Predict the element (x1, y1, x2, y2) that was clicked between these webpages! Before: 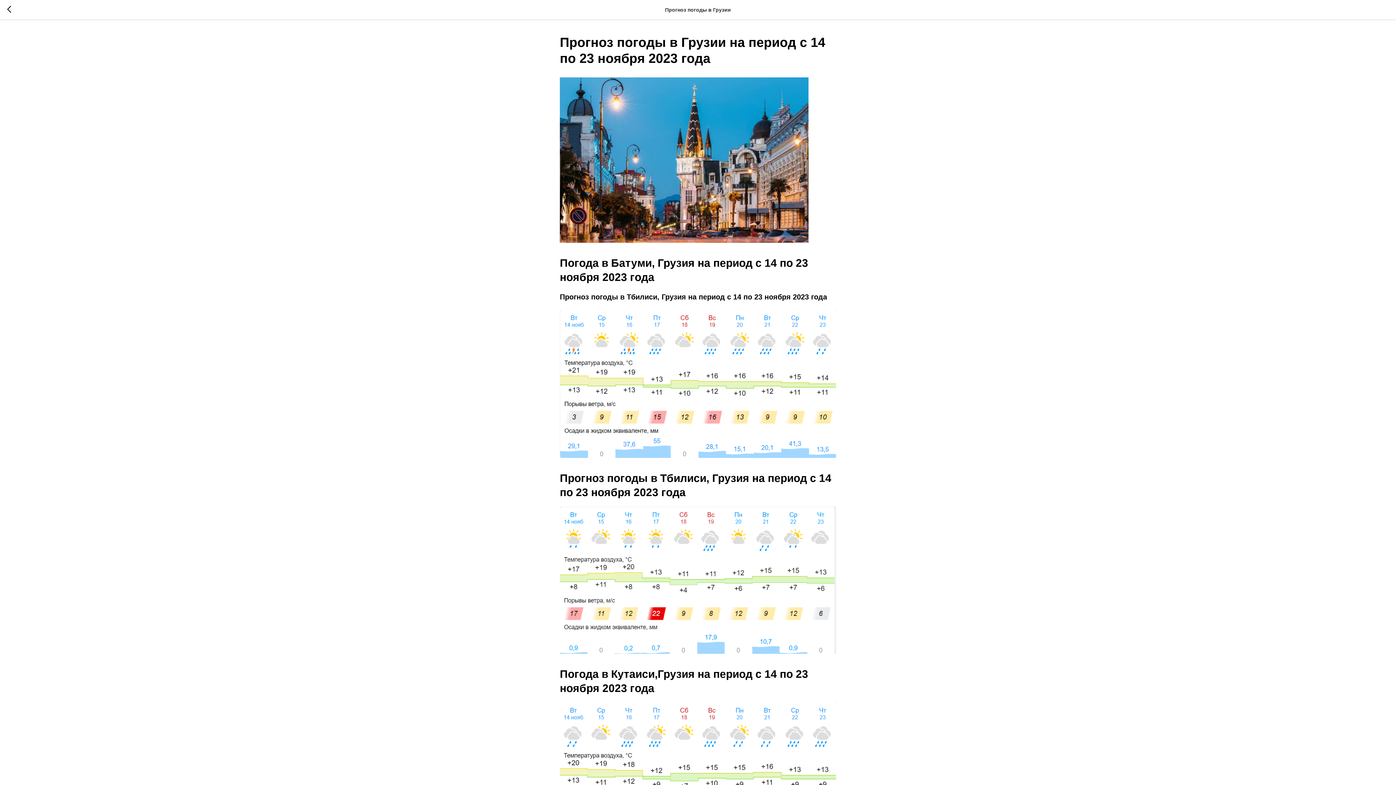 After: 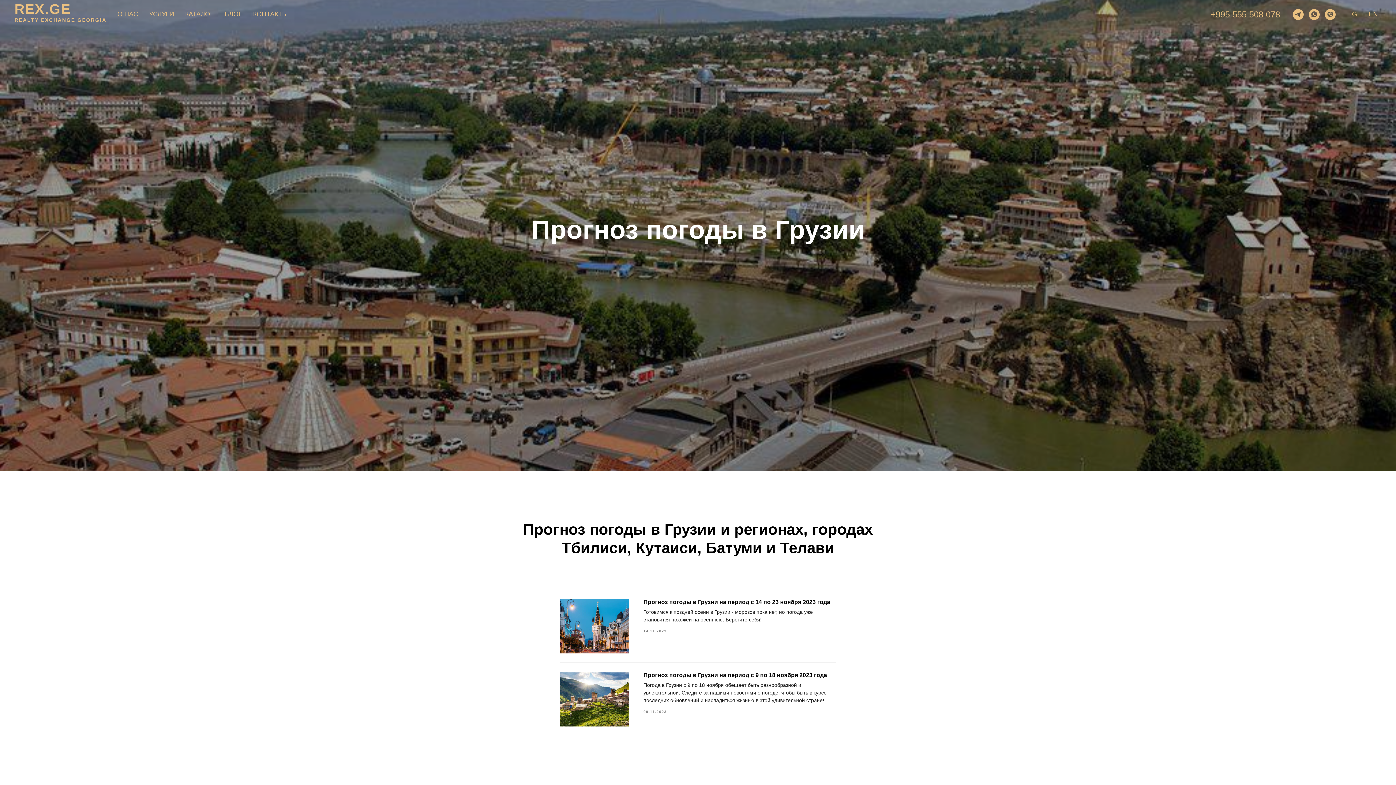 Action: bbox: (7, 5, 15, 14)